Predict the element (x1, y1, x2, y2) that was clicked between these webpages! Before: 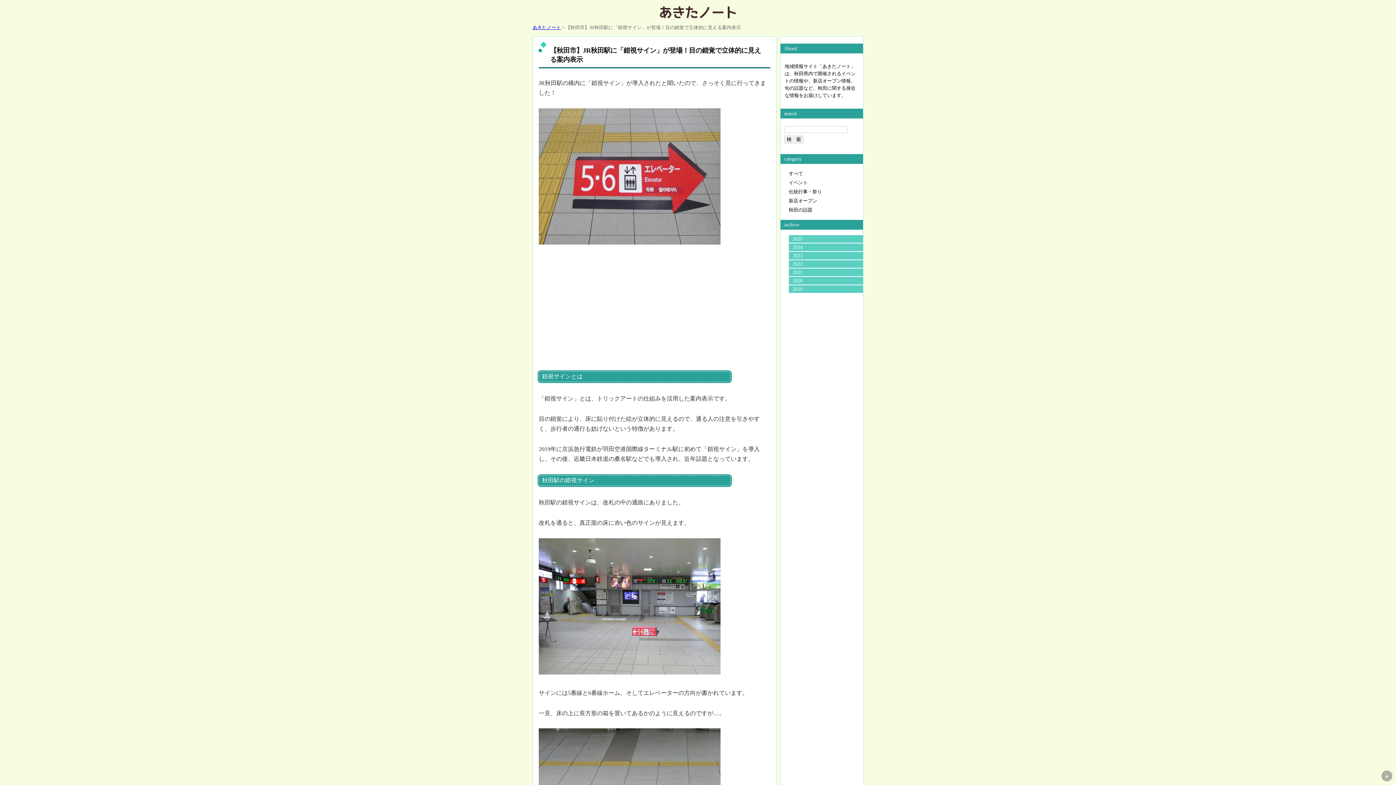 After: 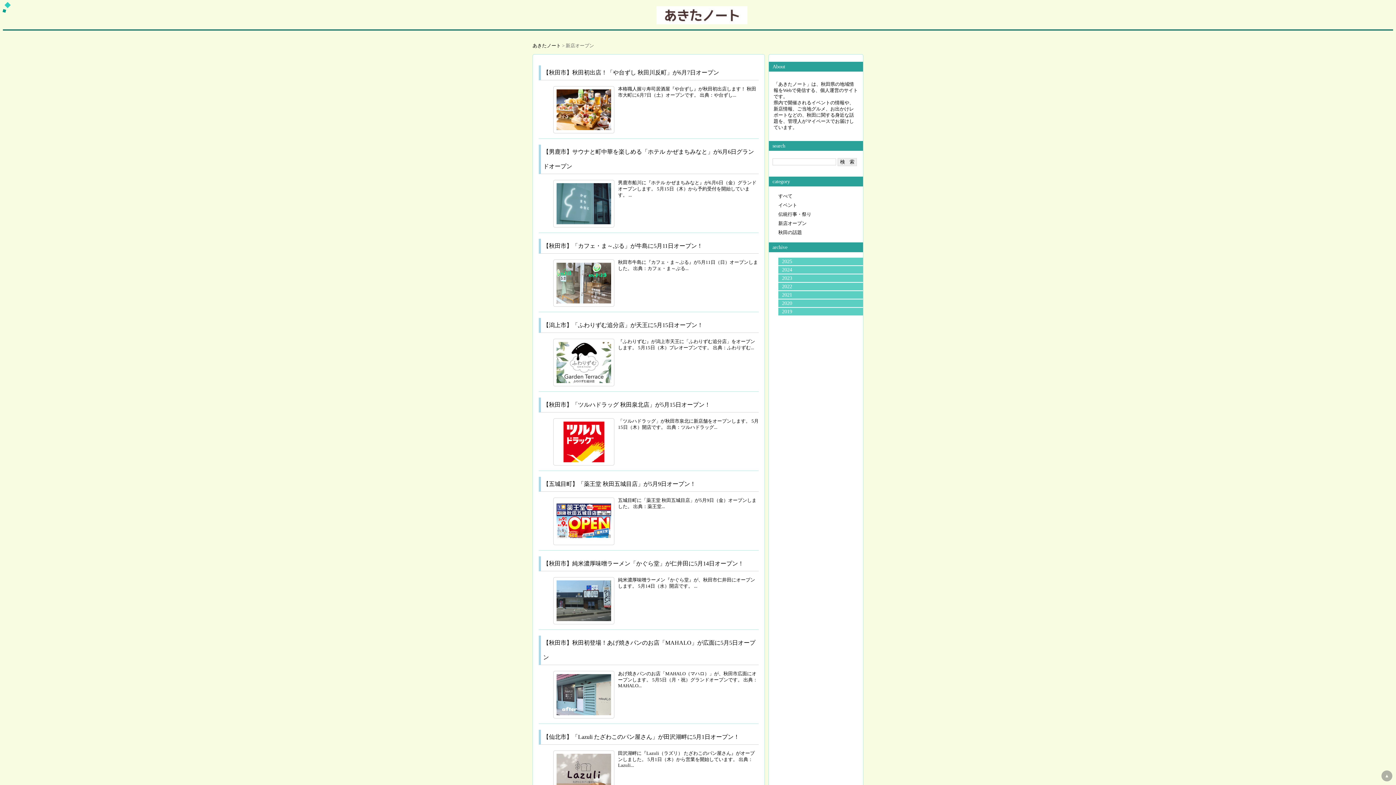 Action: label: 新店オープン bbox: (788, 198, 817, 203)